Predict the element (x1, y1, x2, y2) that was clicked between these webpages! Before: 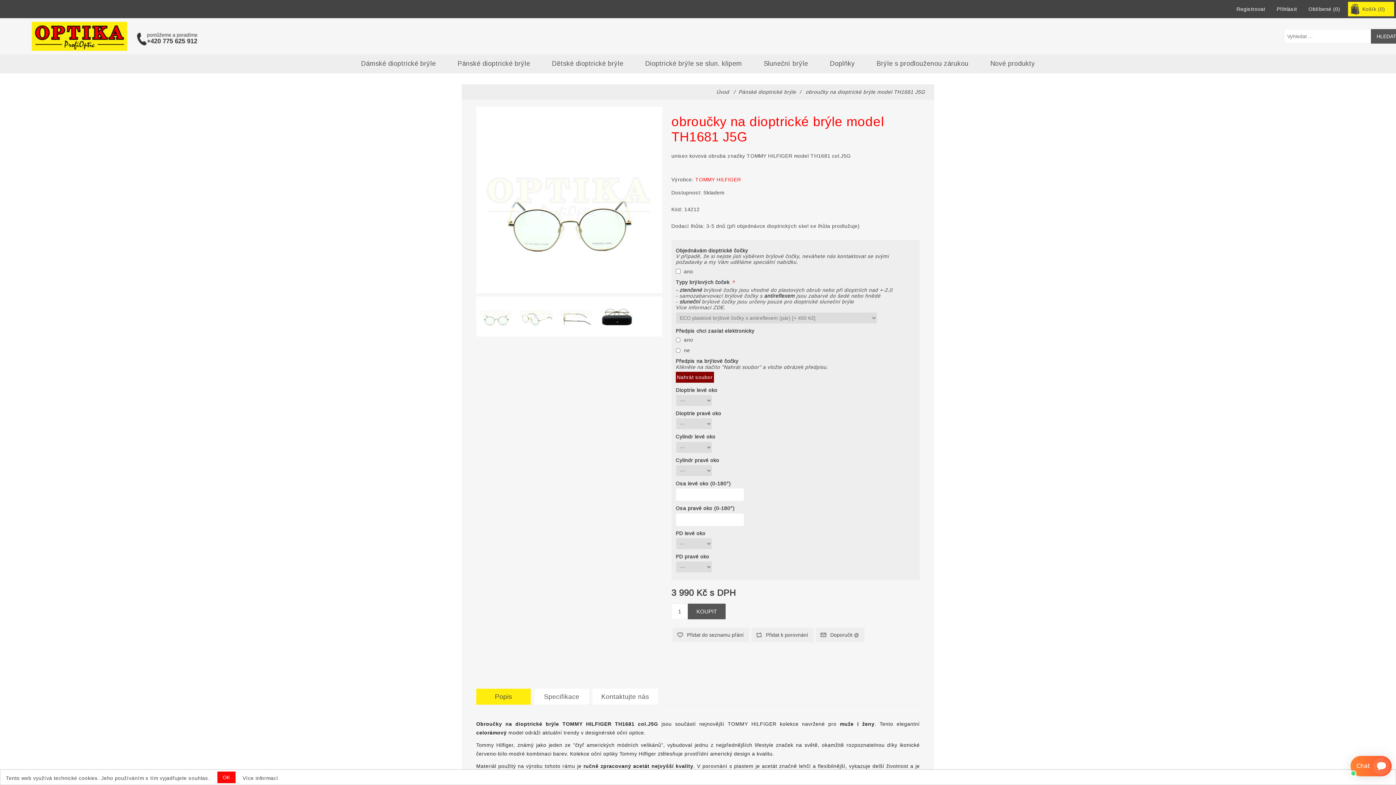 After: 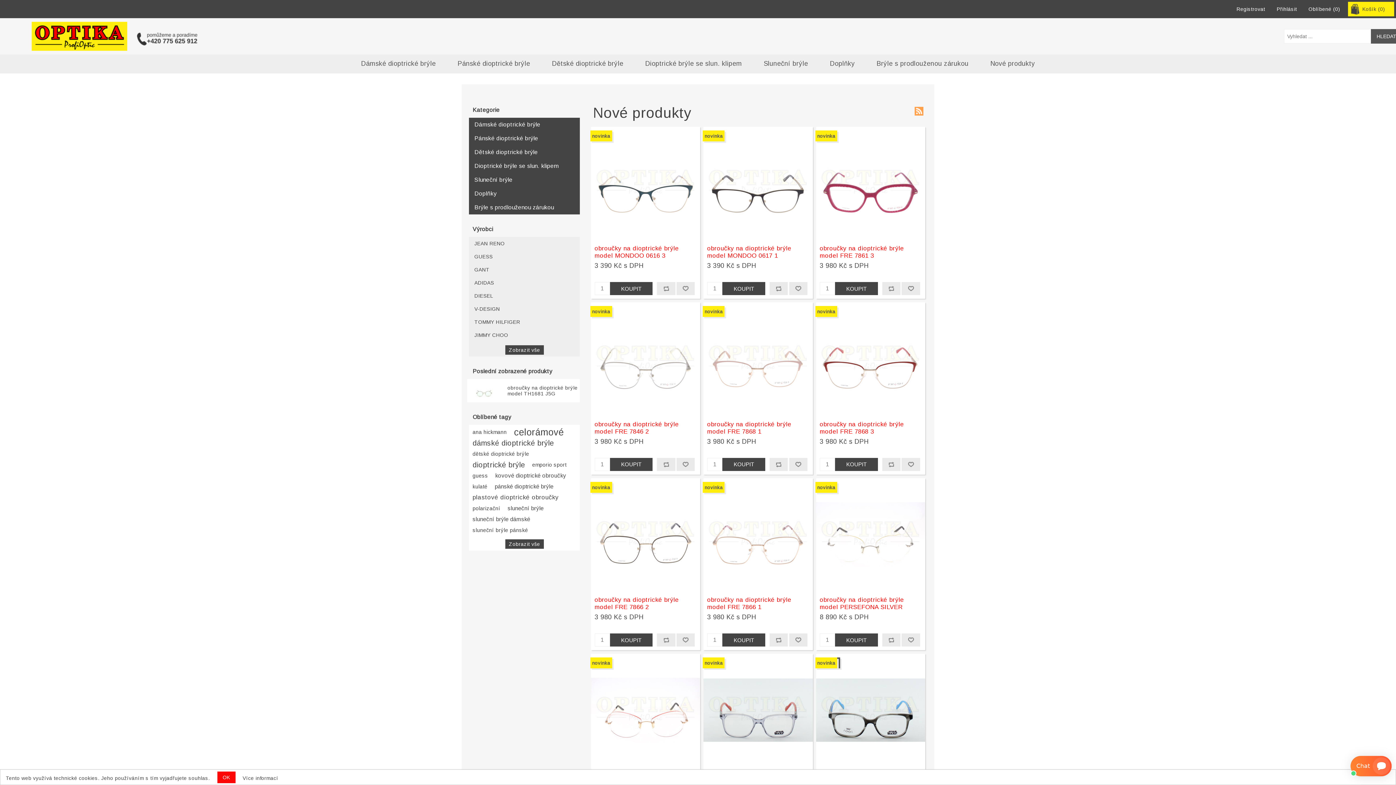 Action: bbox: (987, 58, 1038, 69) label: Nové produkty